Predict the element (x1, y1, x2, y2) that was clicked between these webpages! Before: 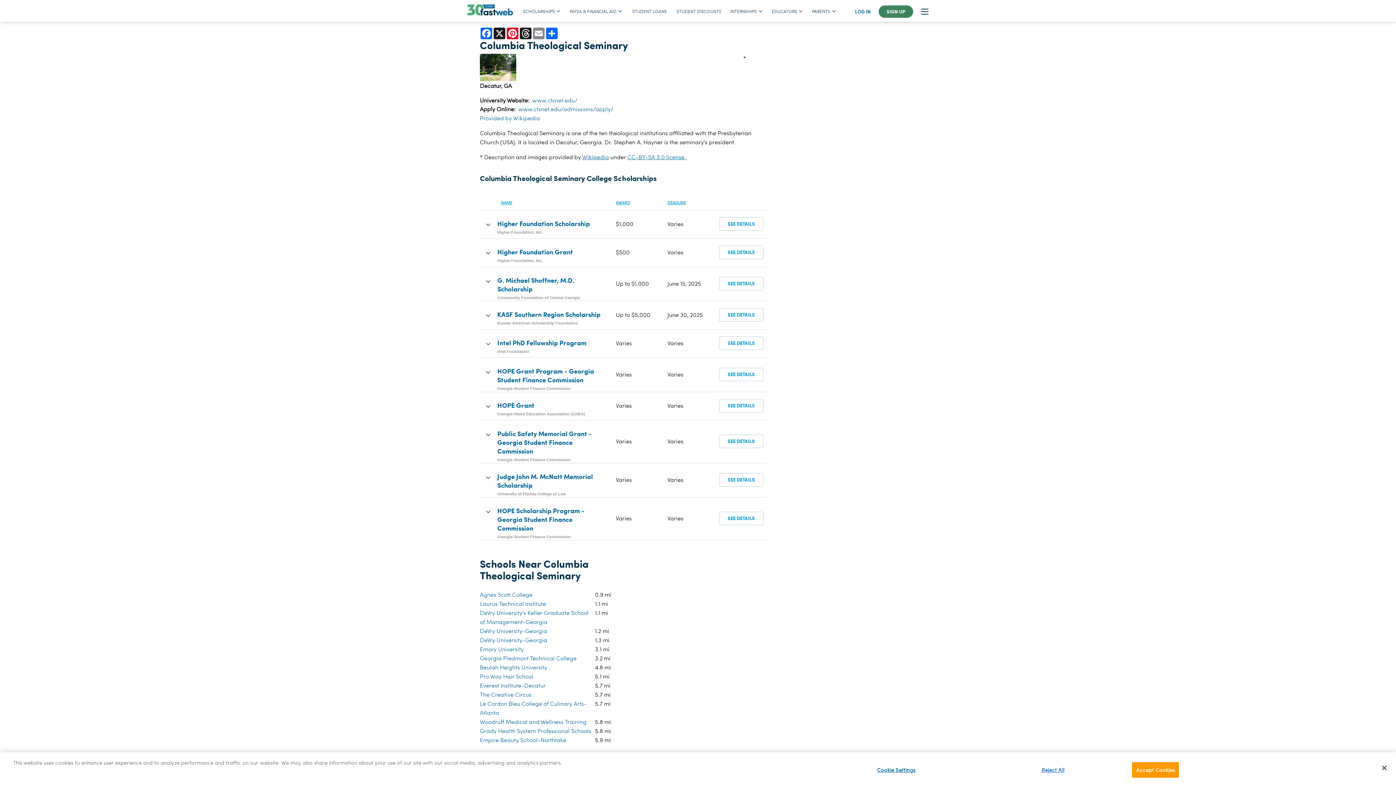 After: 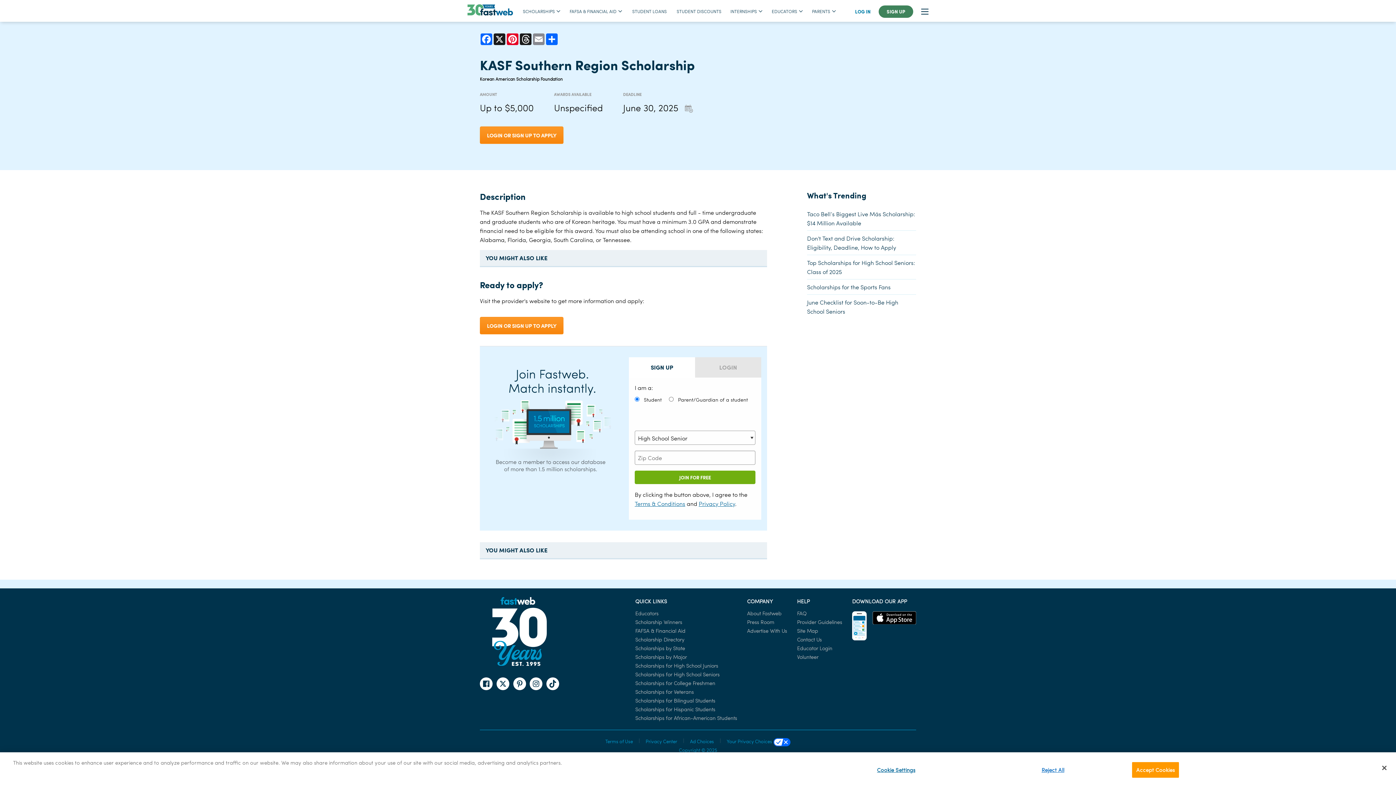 Action: bbox: (719, 308, 763, 321) label: SEE DETAILS